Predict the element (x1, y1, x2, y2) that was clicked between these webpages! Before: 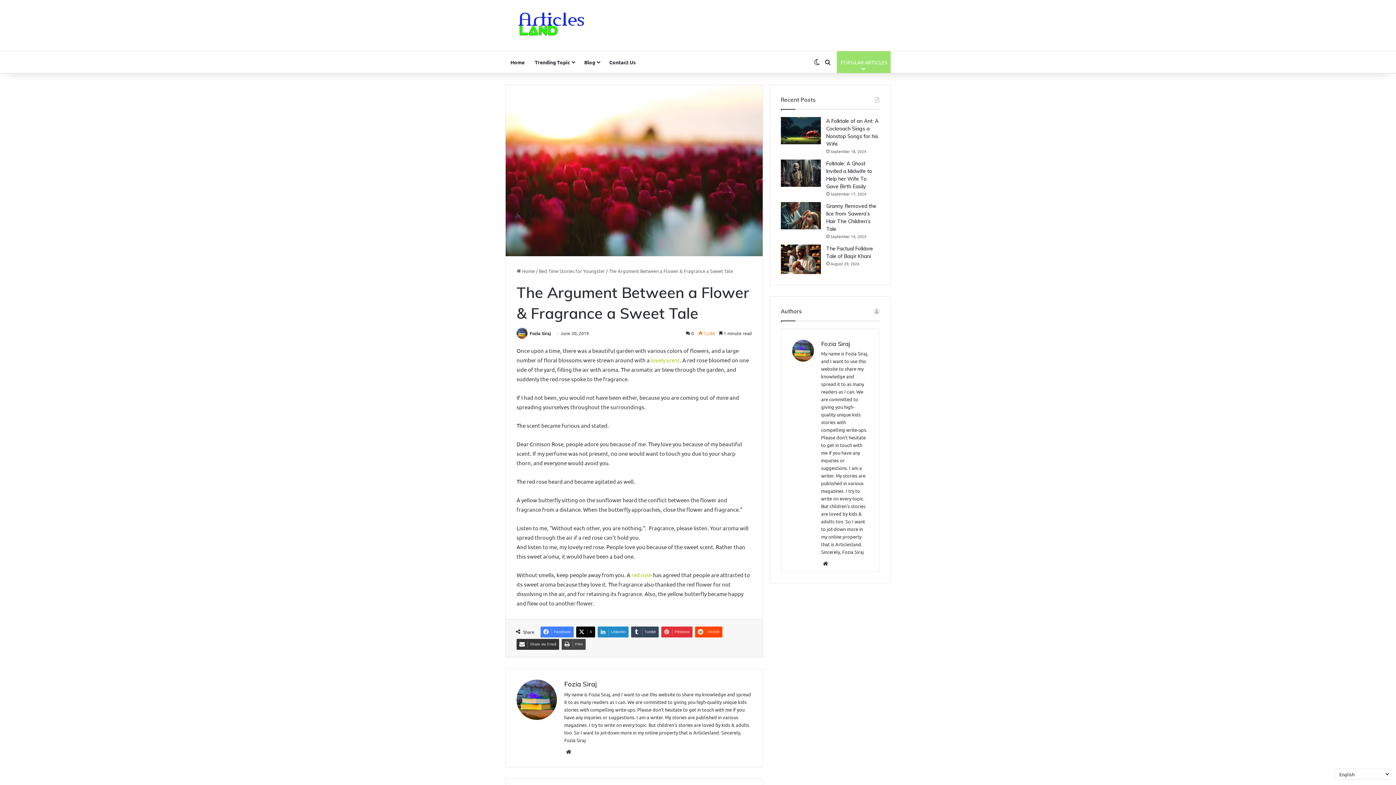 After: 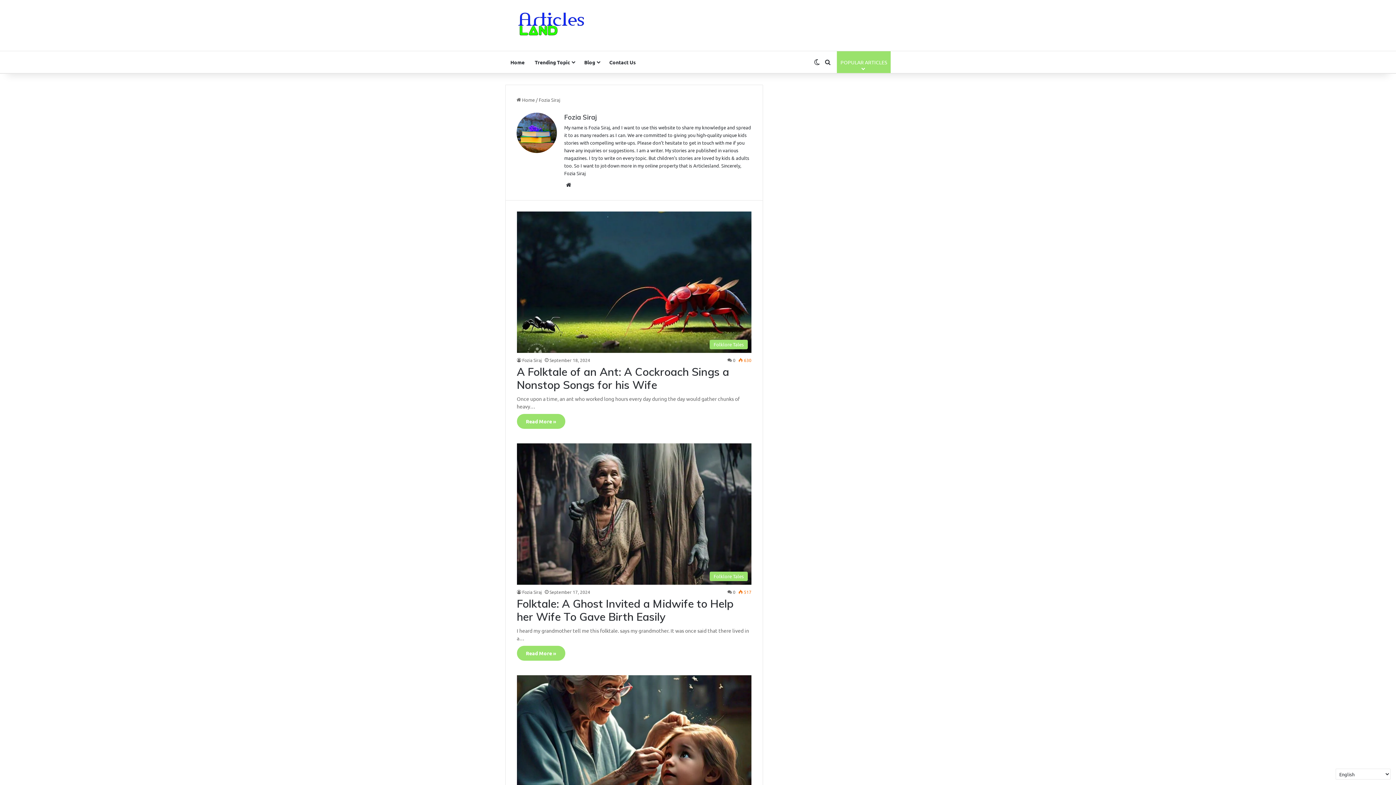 Action: bbox: (516, 715, 557, 721)